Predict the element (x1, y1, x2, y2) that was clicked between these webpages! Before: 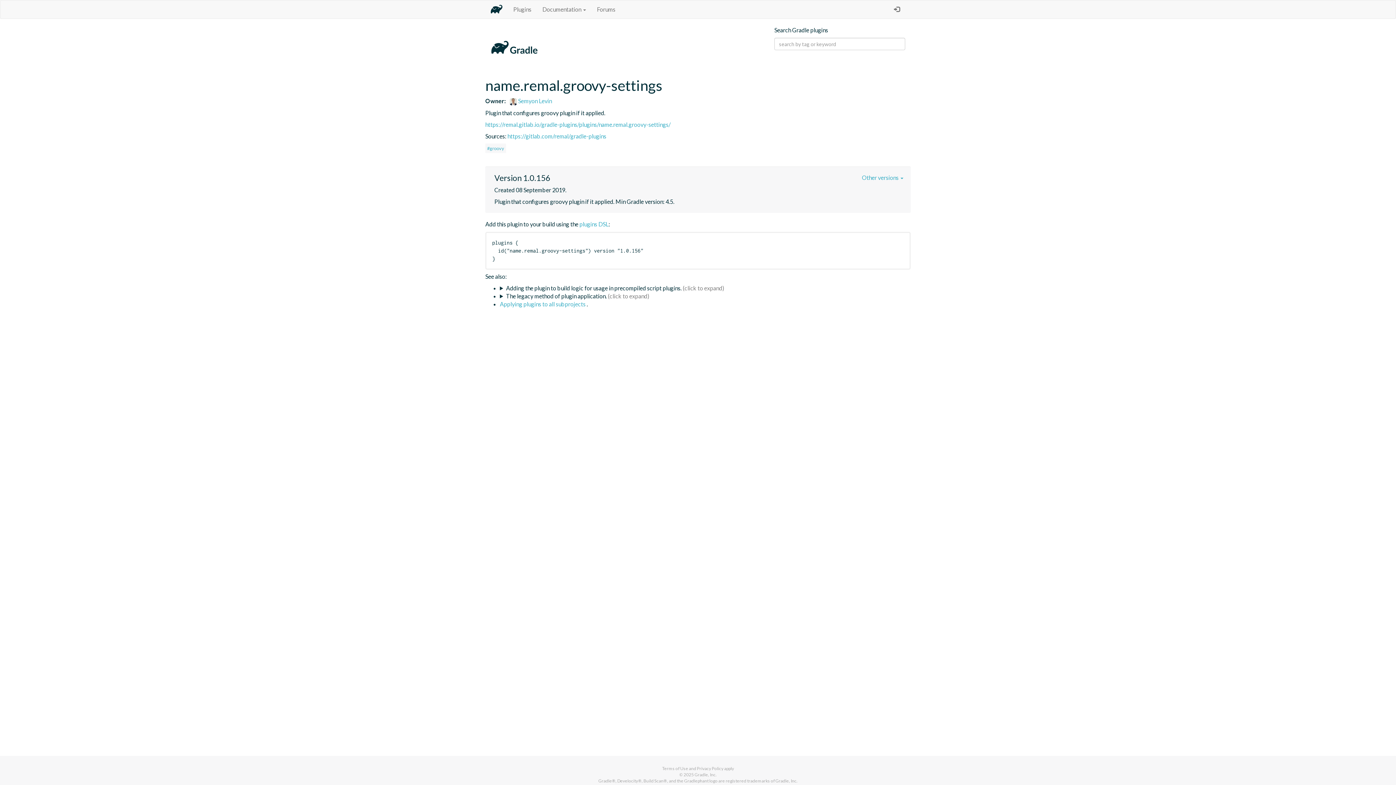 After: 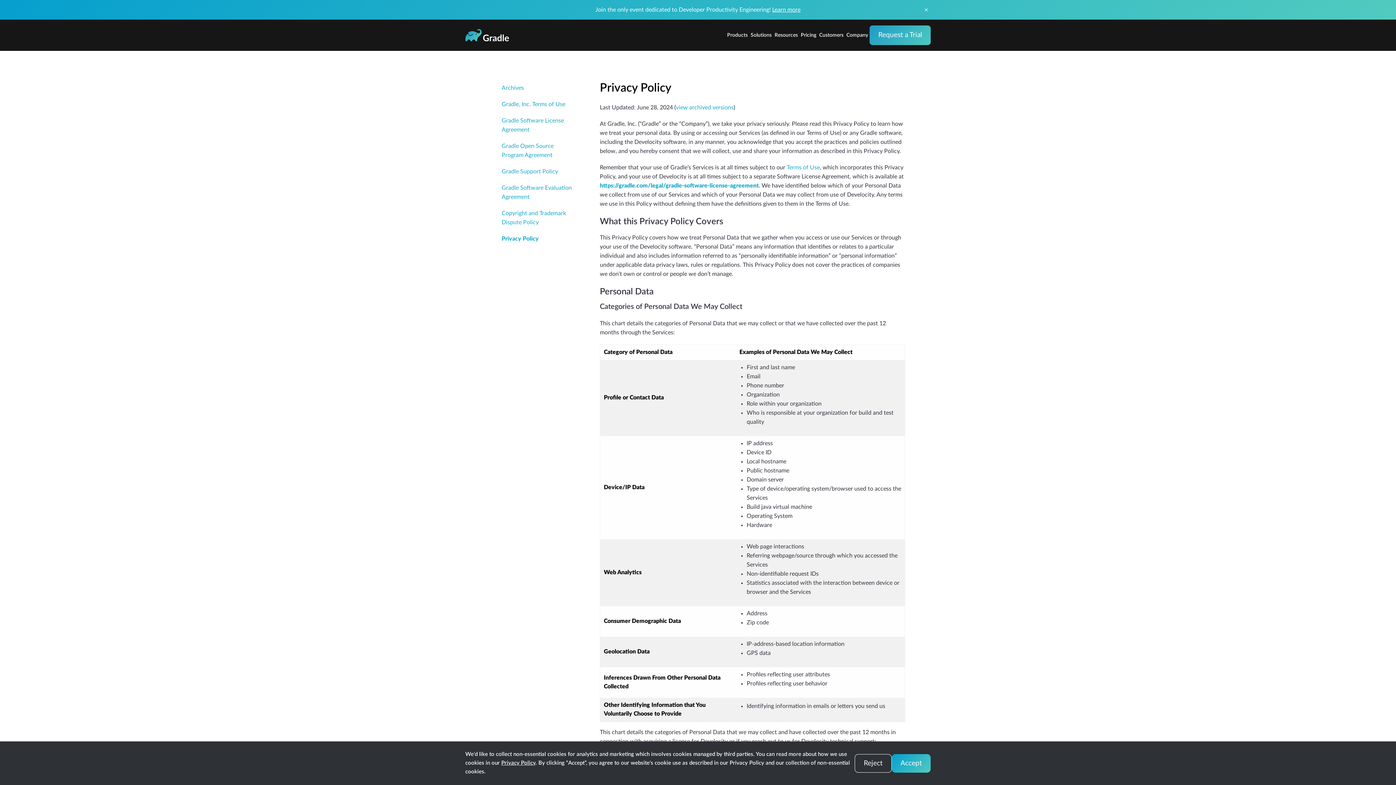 Action: bbox: (697, 766, 723, 771) label: Privacy Policy